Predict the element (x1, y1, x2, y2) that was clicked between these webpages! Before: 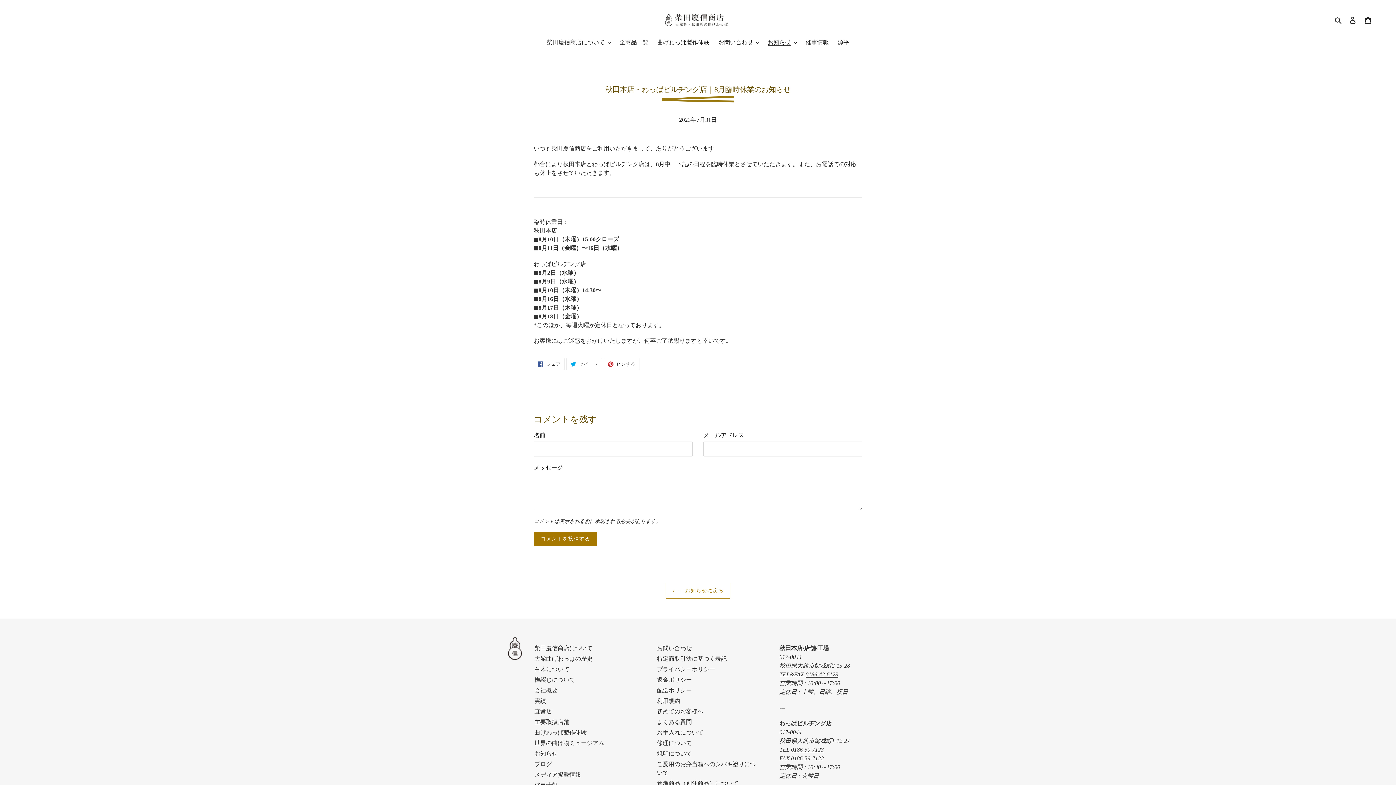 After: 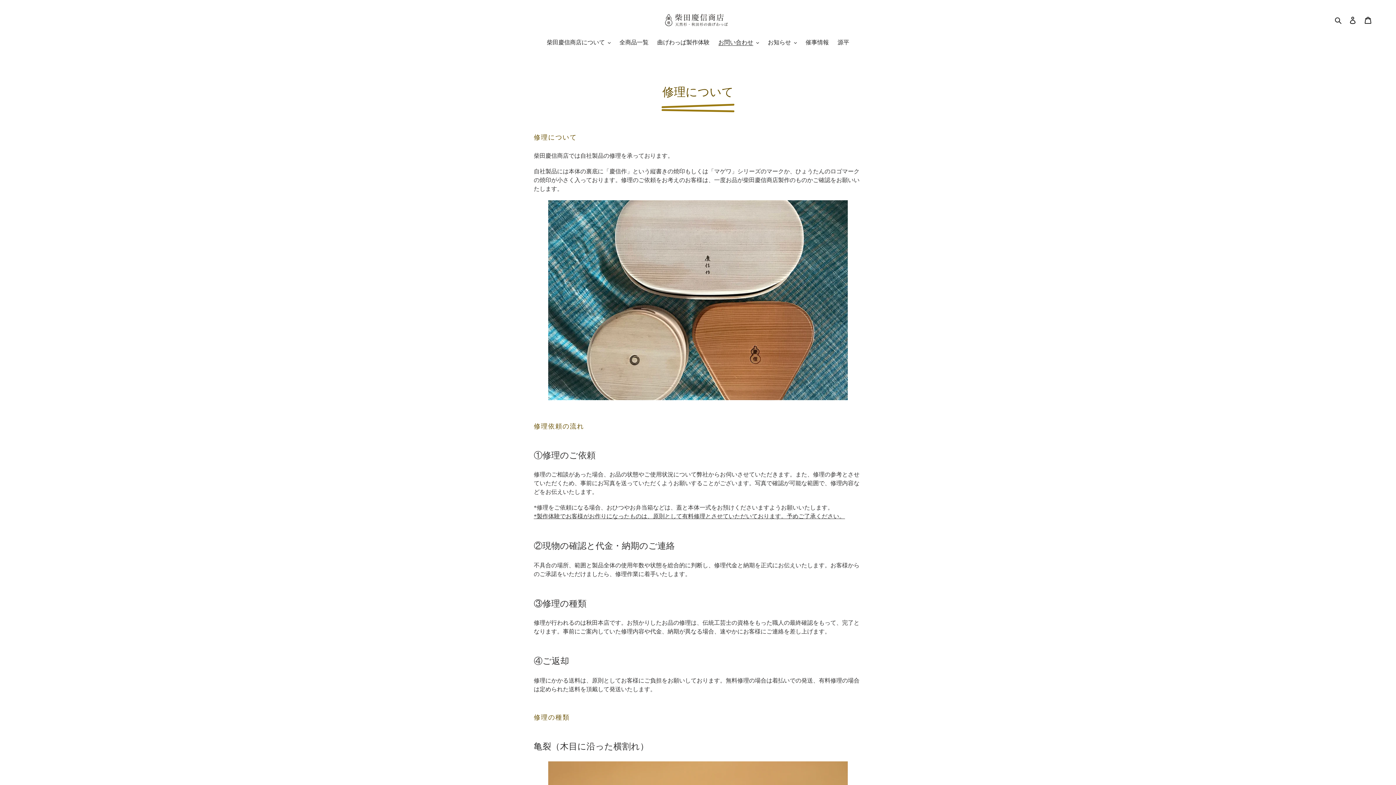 Action: label: 修理について bbox: (657, 740, 692, 746)